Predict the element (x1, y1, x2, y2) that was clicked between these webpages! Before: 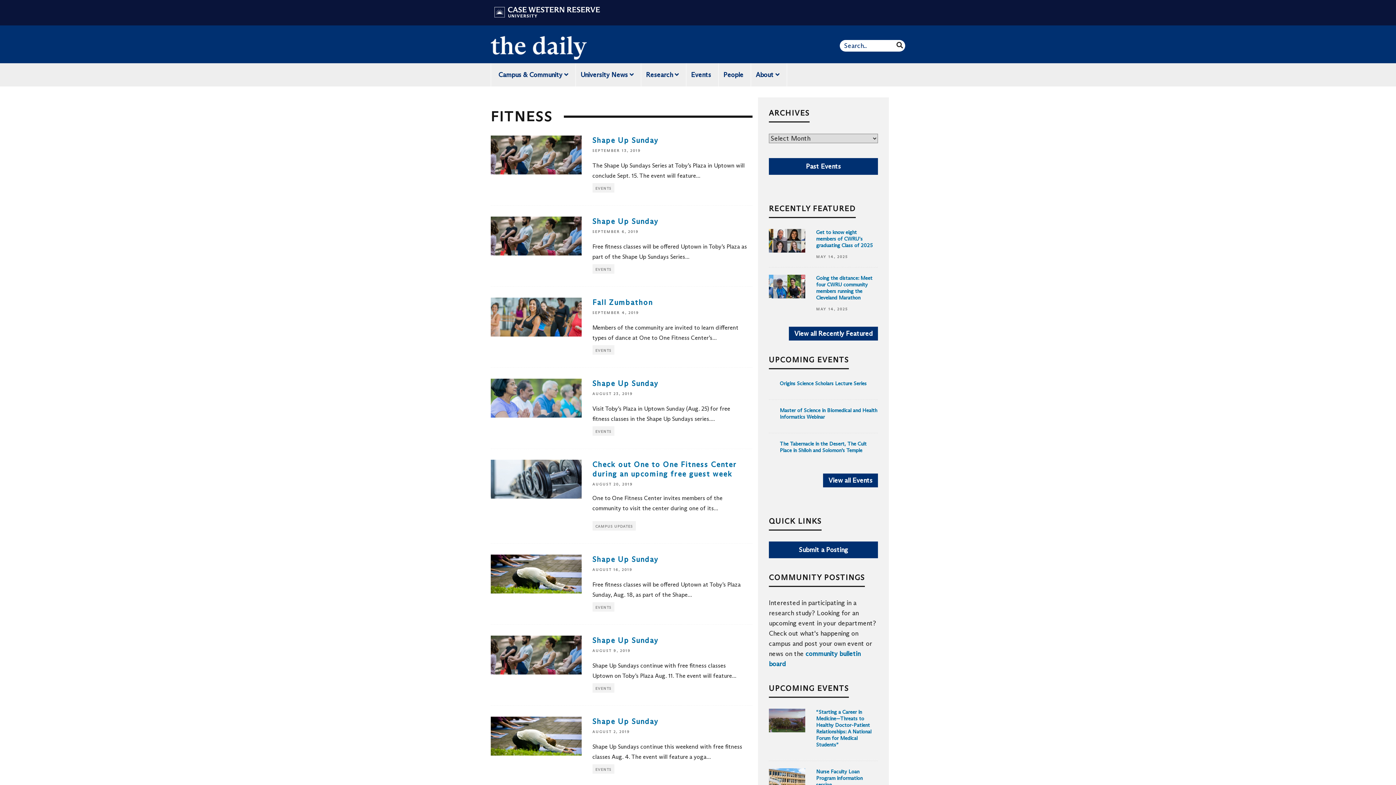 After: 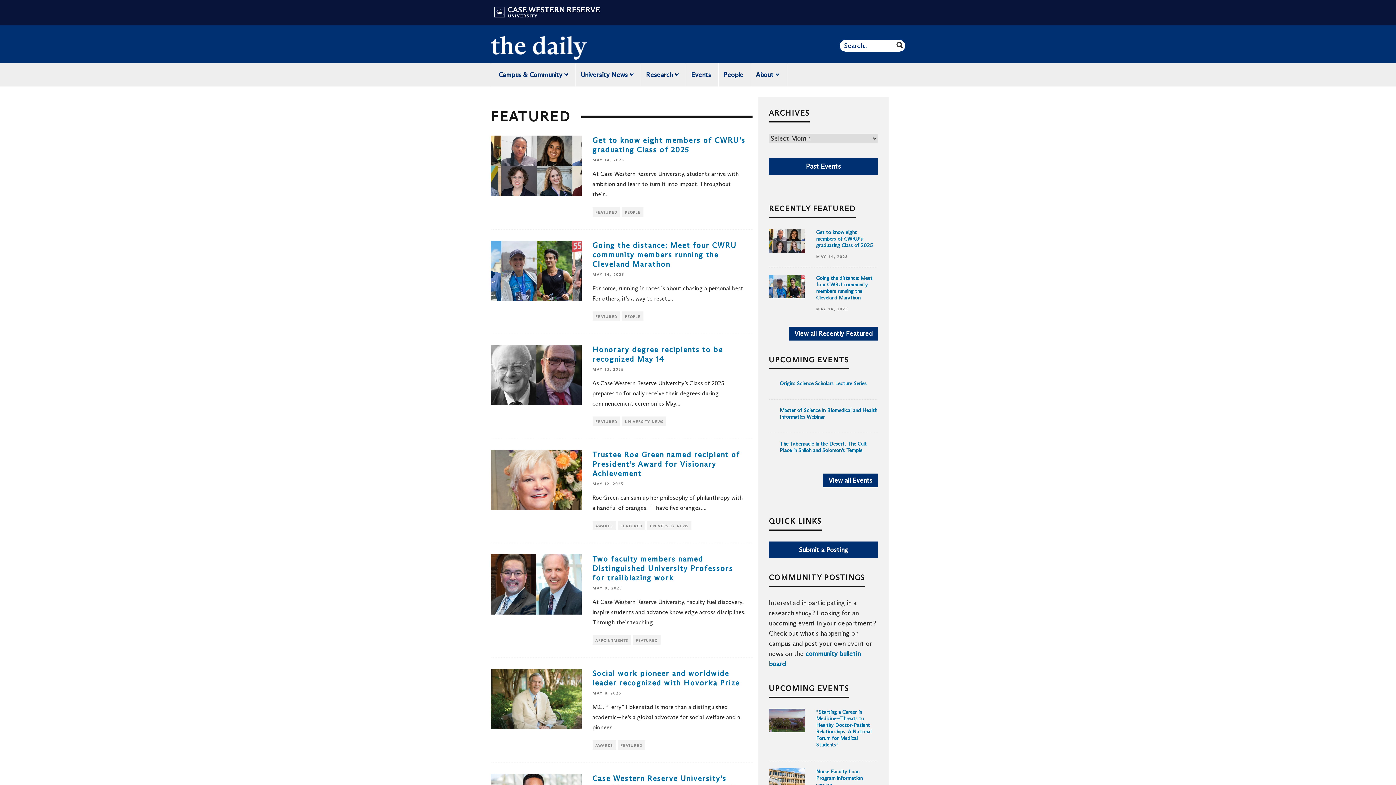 Action: label: View all Recently Featured bbox: (789, 326, 878, 340)